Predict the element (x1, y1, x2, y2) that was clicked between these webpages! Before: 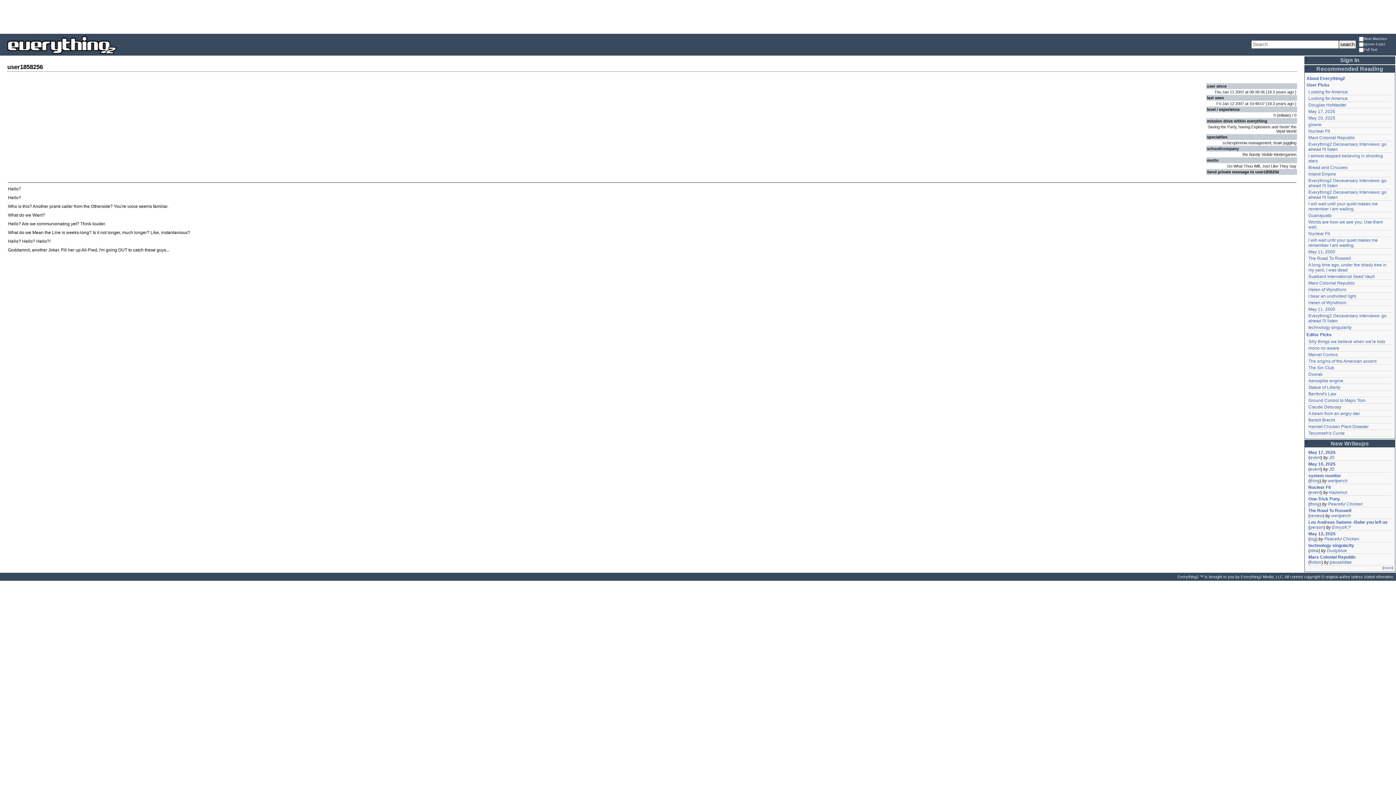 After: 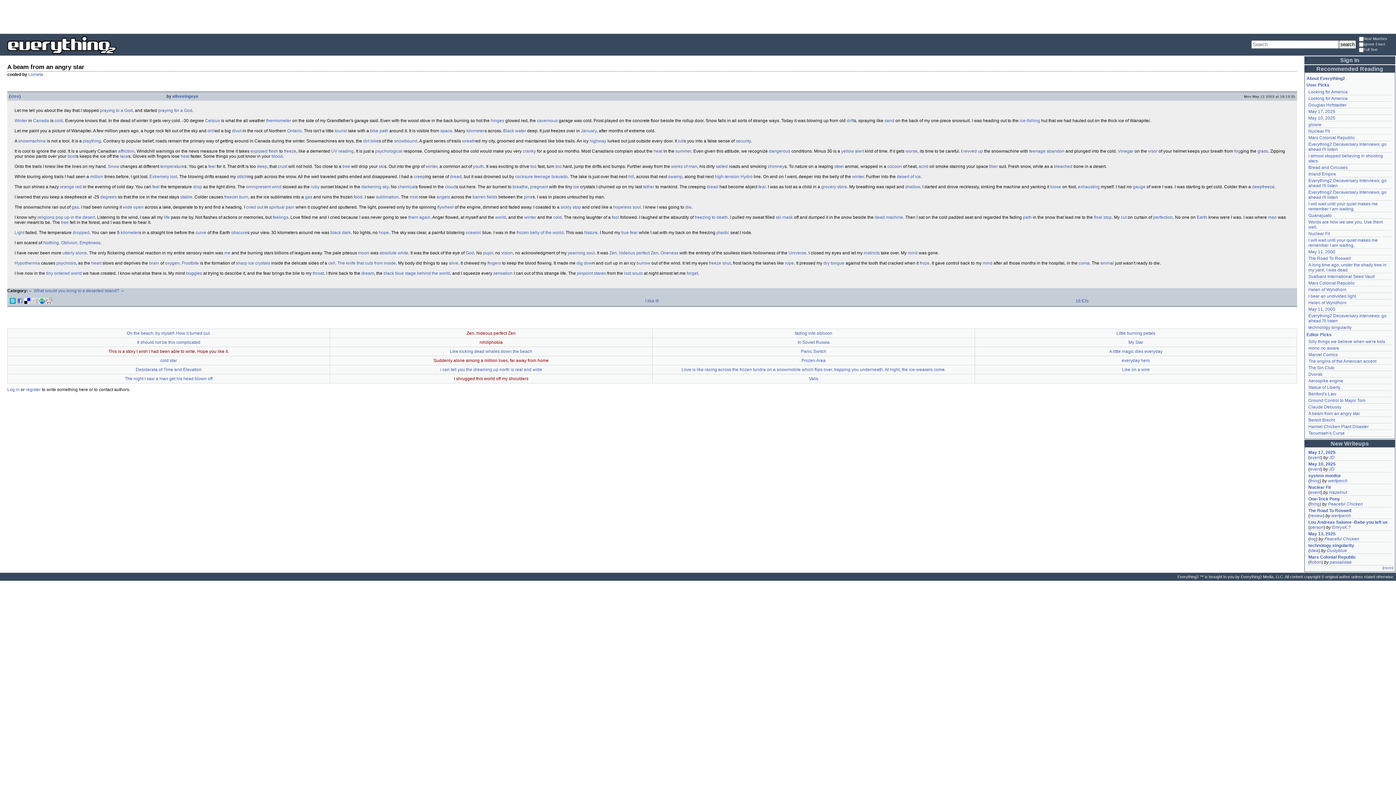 Action: label: A beam from an angry star bbox: (1308, 411, 1360, 416)